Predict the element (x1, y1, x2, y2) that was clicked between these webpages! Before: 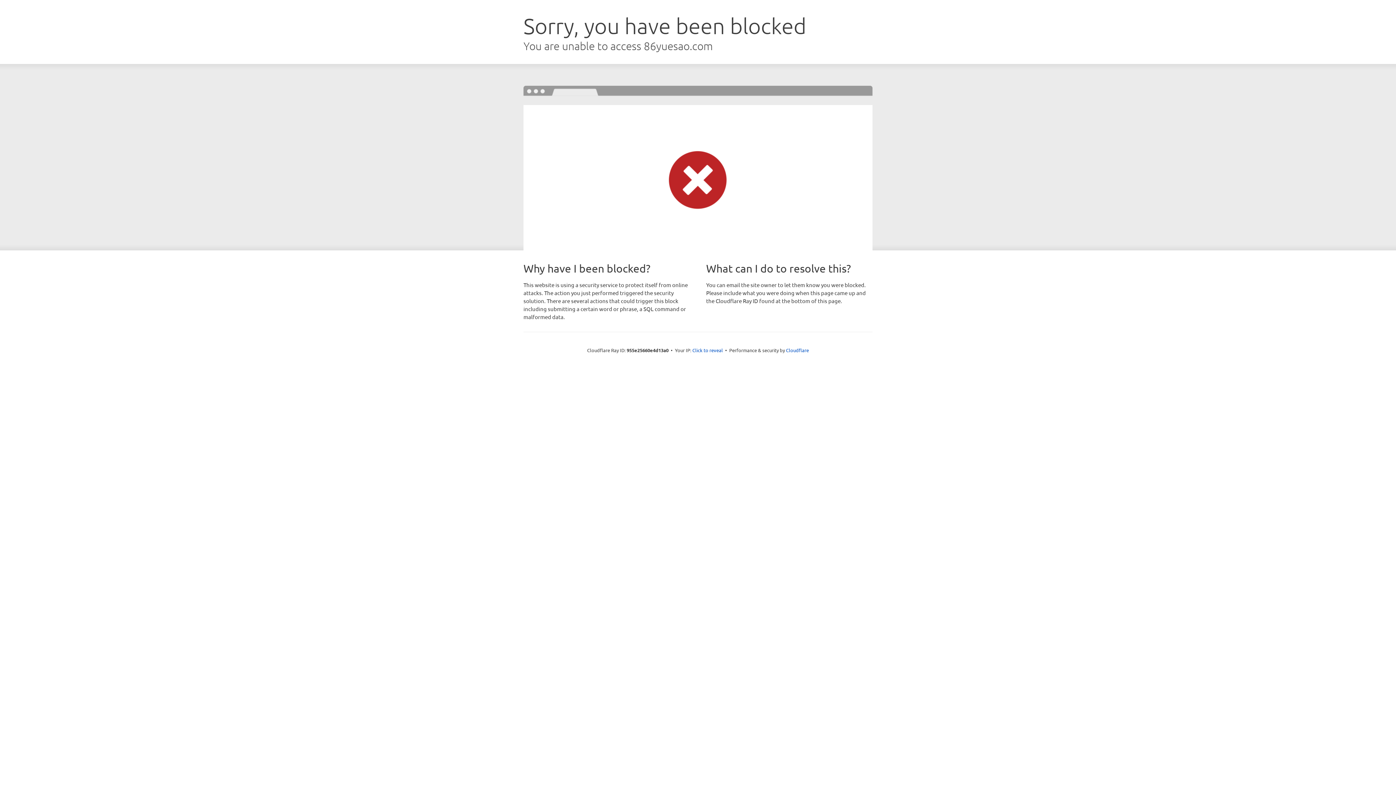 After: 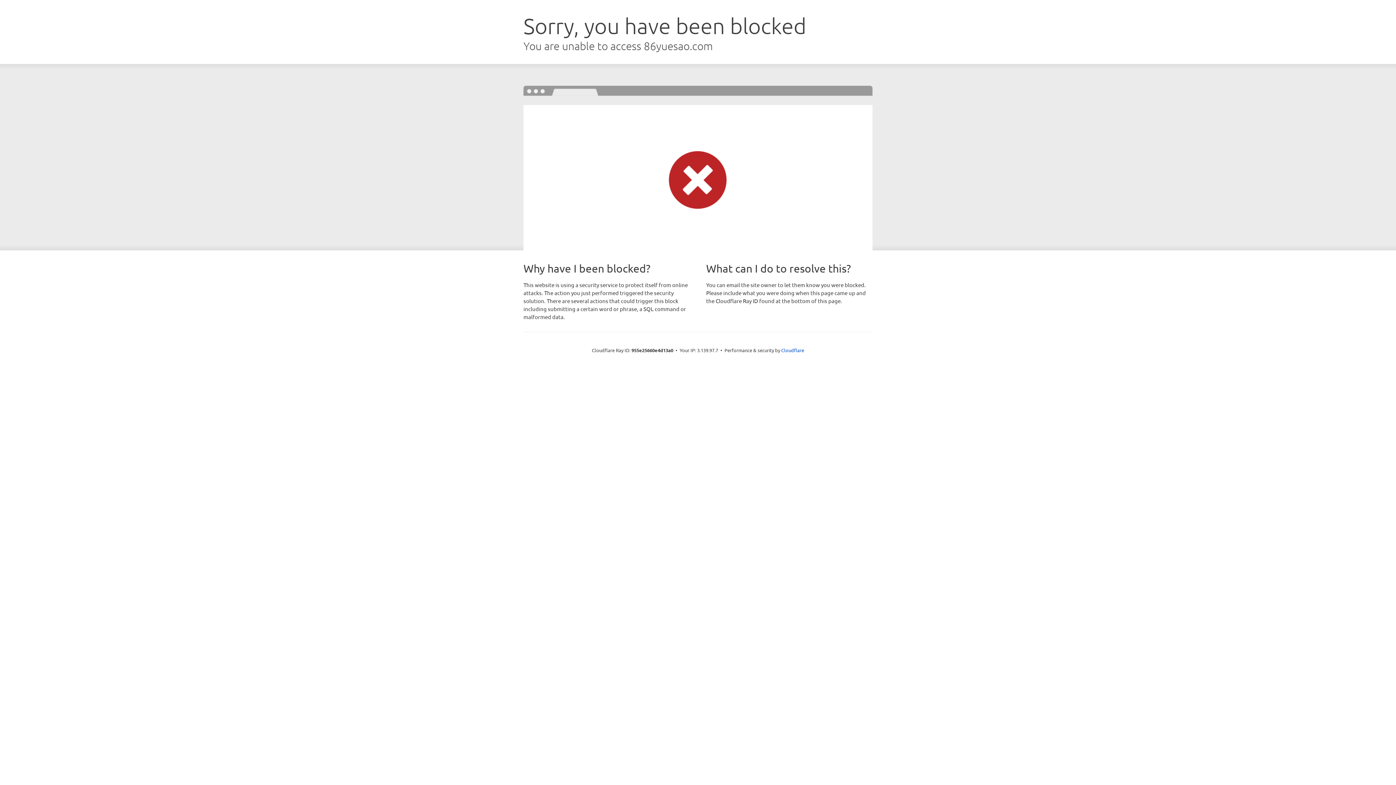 Action: label: Click to reveal bbox: (692, 346, 723, 353)